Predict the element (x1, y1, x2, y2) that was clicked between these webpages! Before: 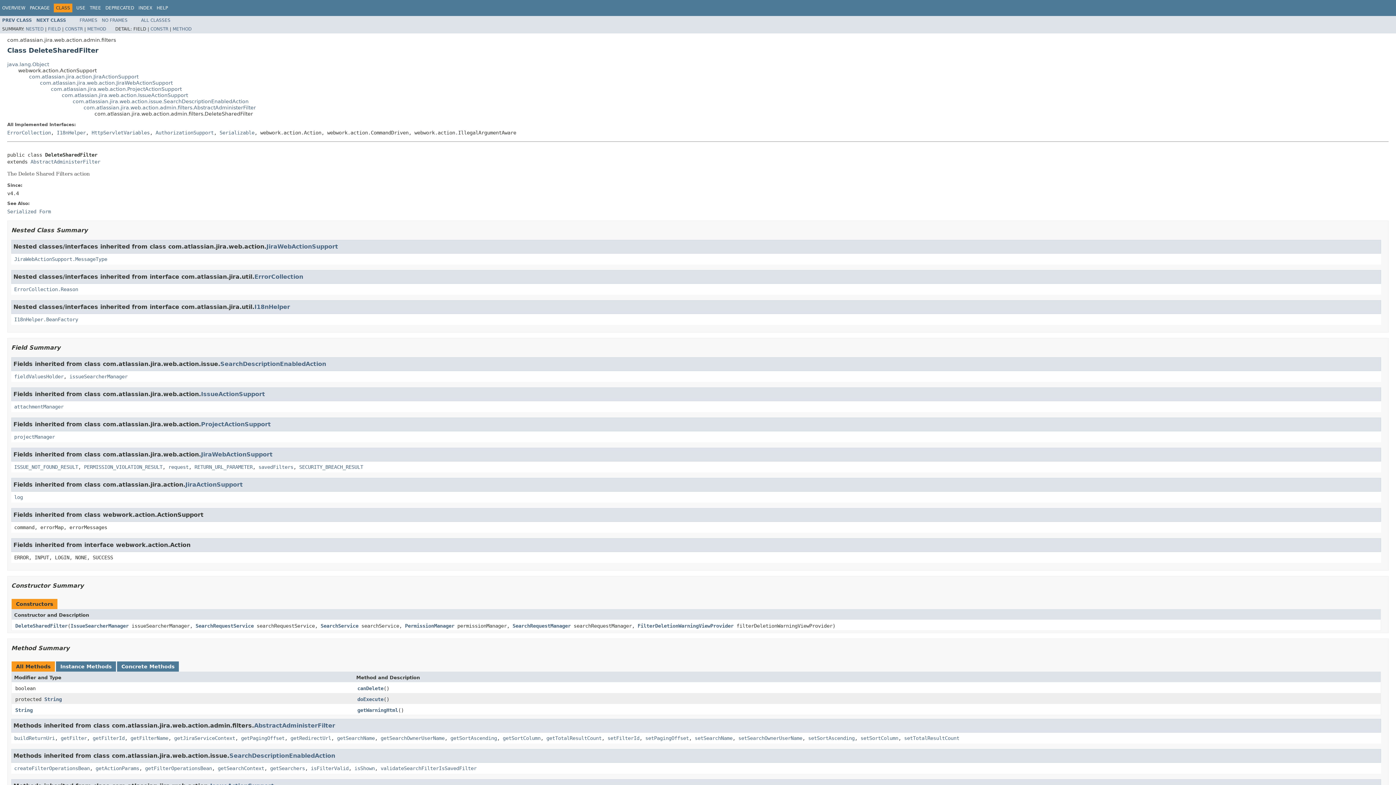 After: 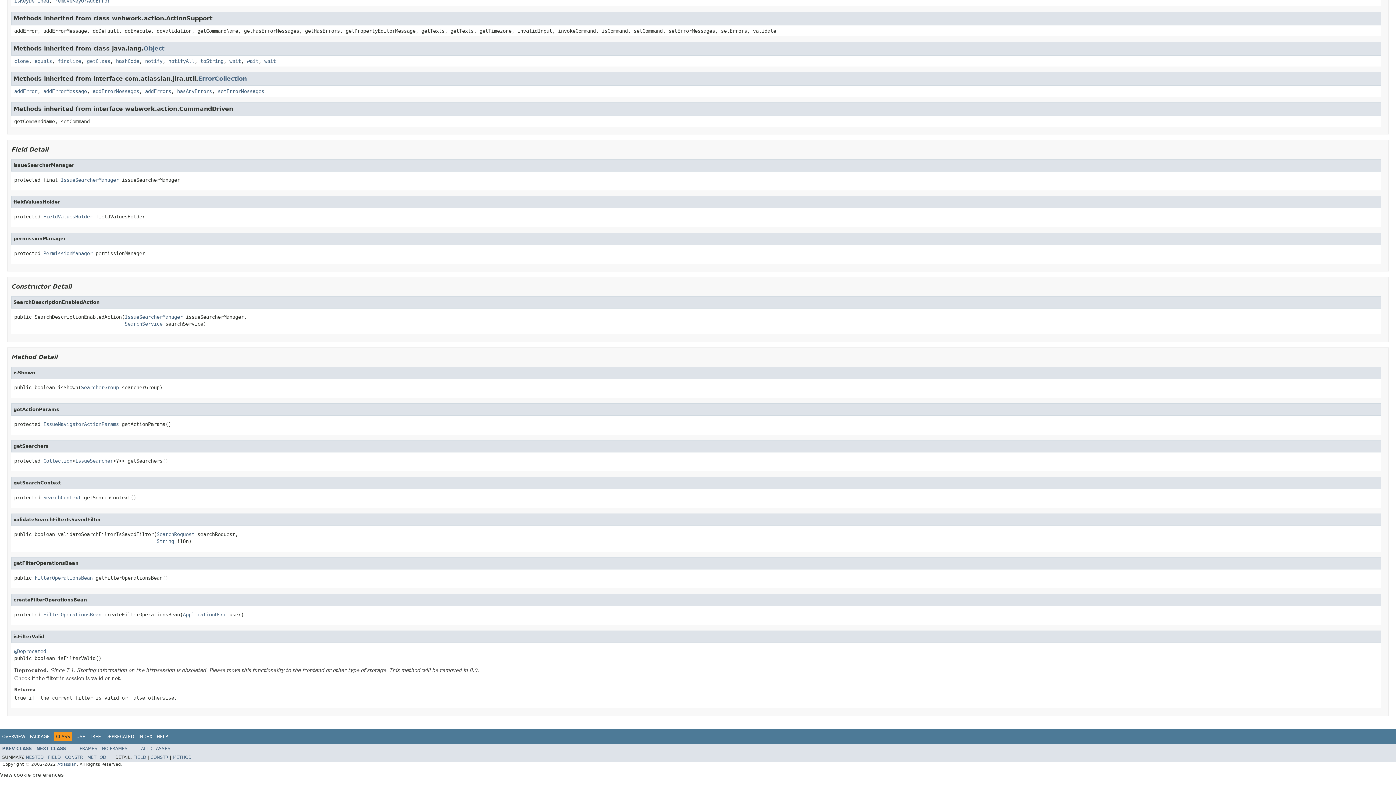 Action: label: getActionParams bbox: (95, 765, 139, 771)